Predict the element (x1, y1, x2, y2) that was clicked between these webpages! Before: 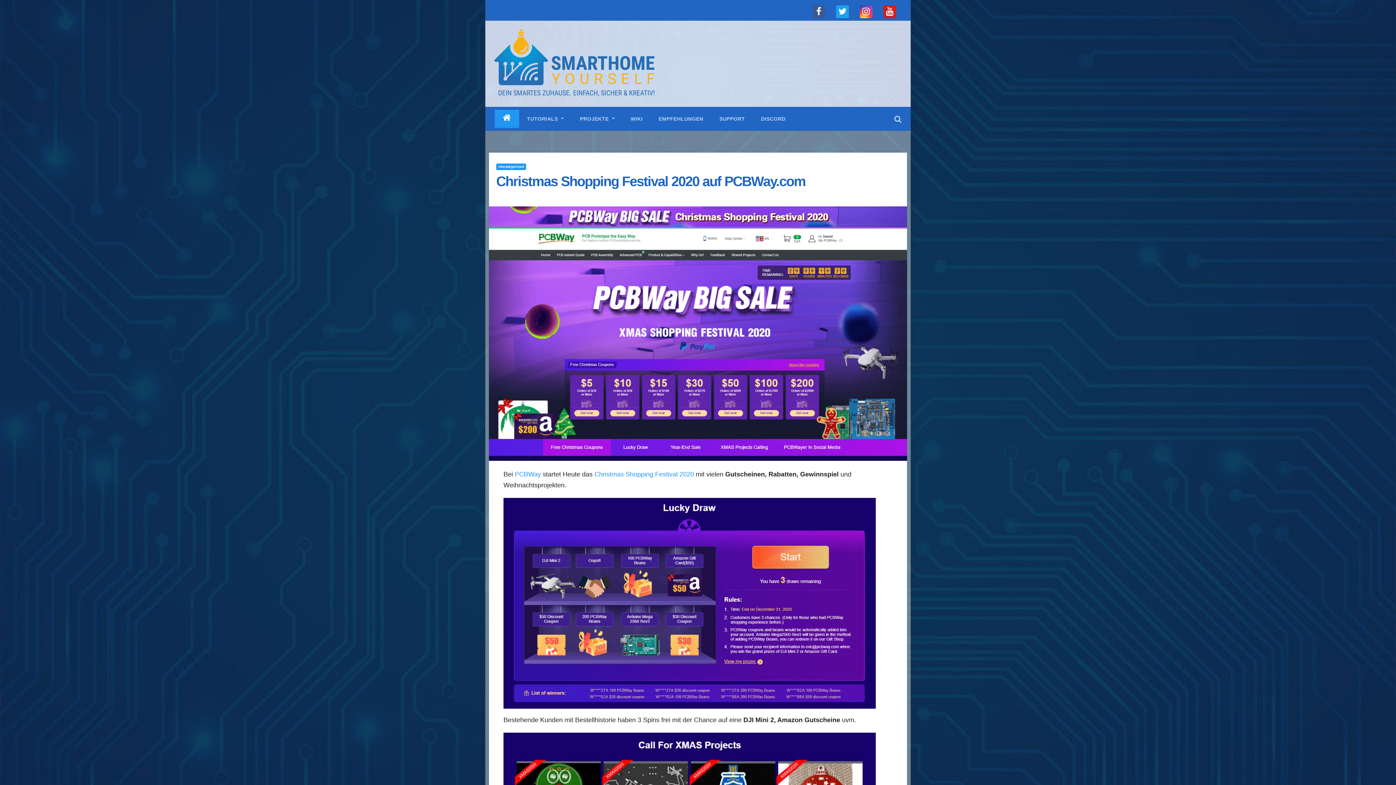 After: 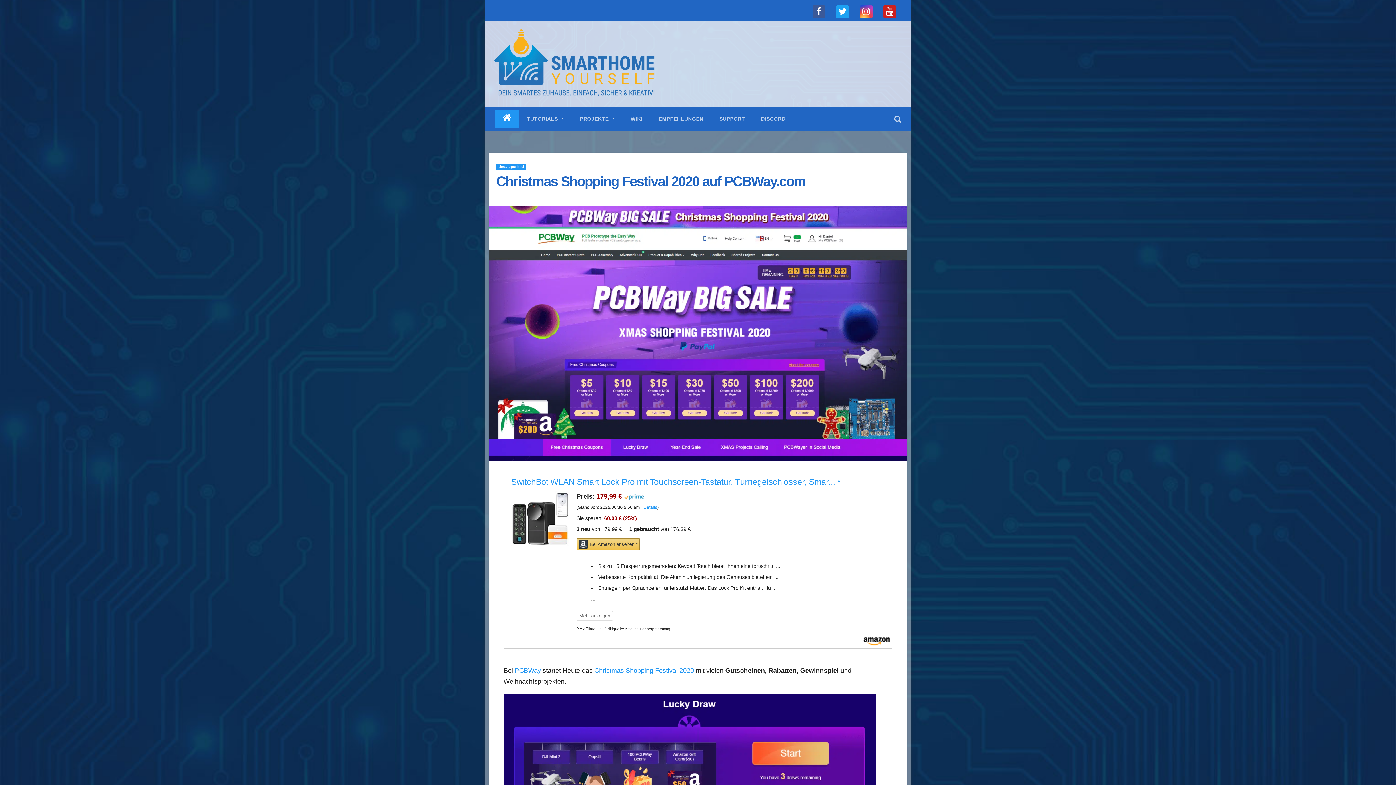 Action: bbox: (489, 206, 907, 461)